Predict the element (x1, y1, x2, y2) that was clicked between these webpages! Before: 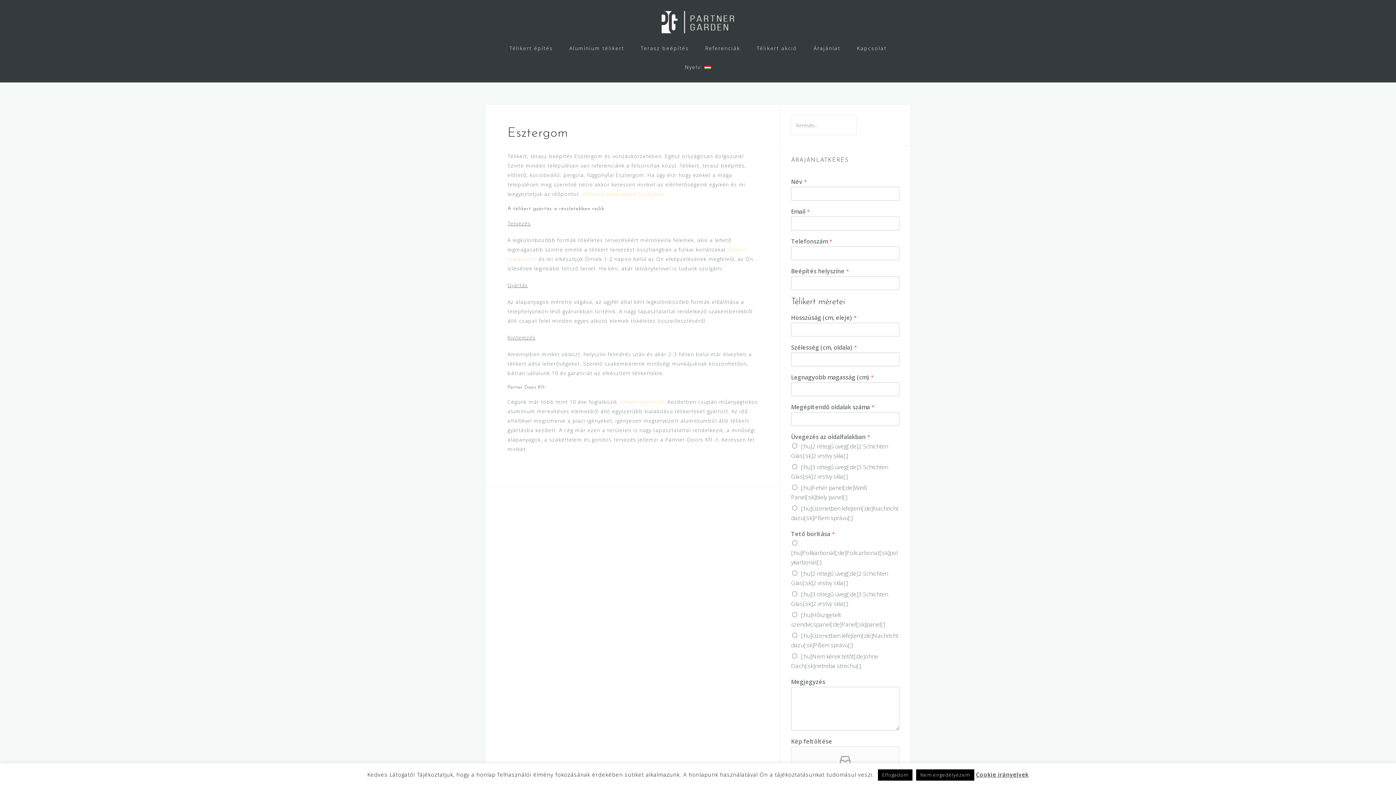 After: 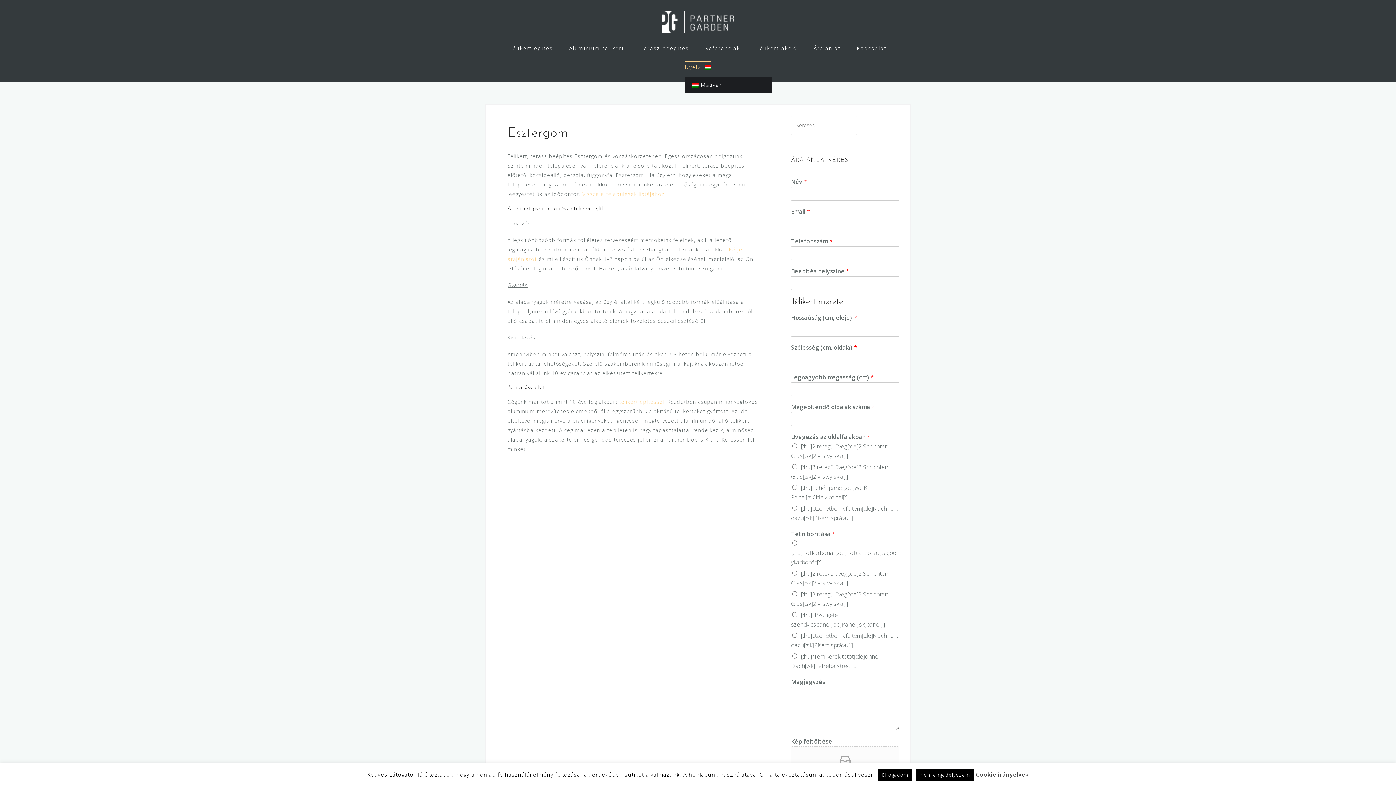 Action: bbox: (685, 61, 711, 73) label: Nyelv: 